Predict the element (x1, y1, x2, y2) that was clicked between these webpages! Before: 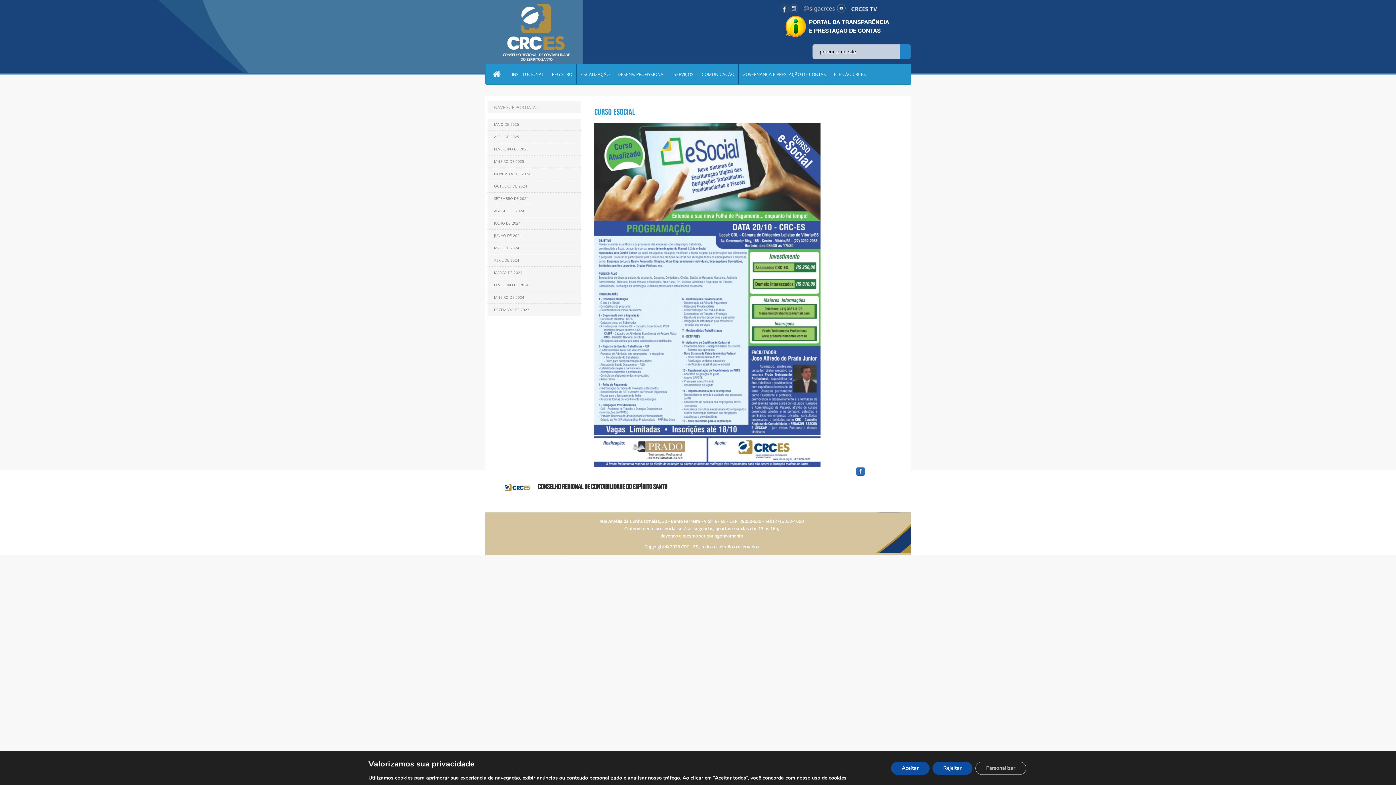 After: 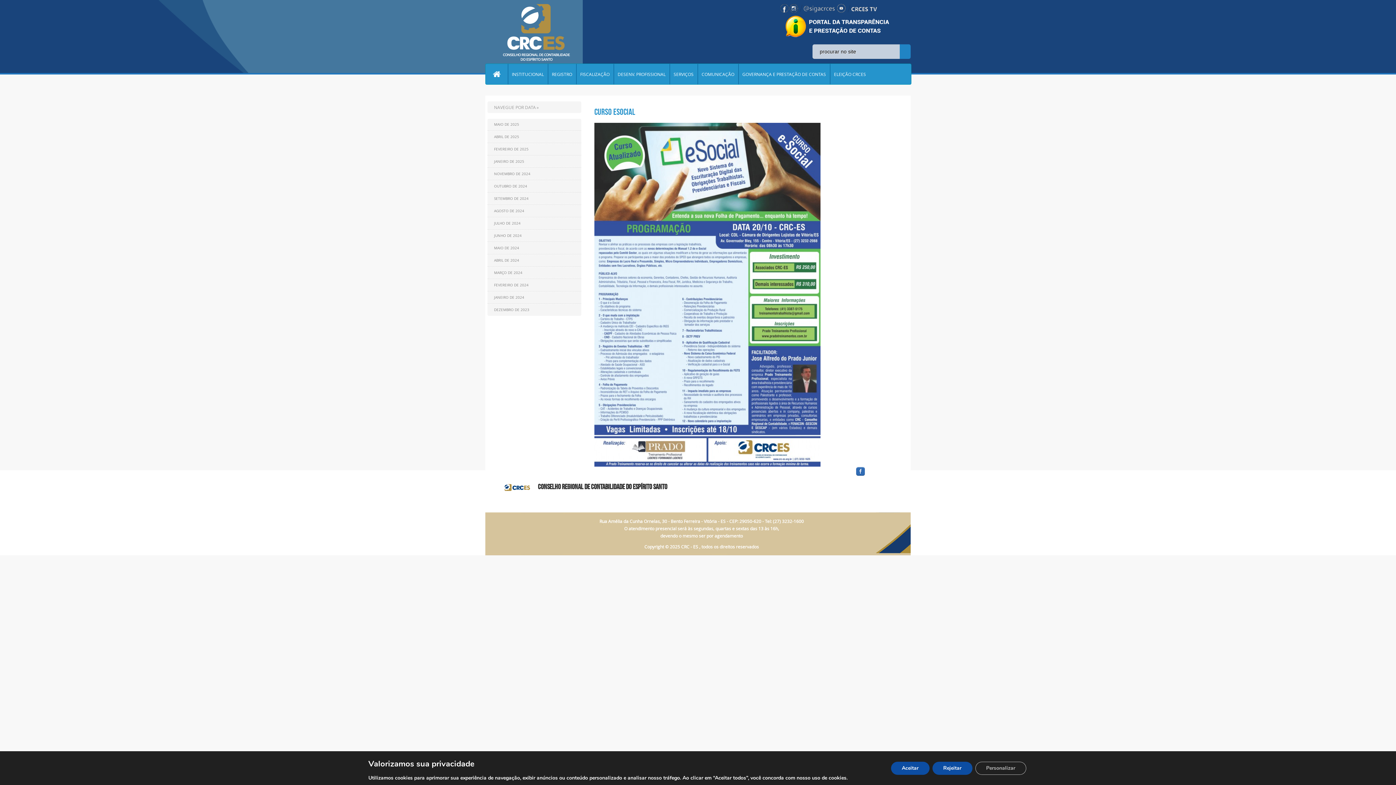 Action: bbox: (776, 13, 910, 39)